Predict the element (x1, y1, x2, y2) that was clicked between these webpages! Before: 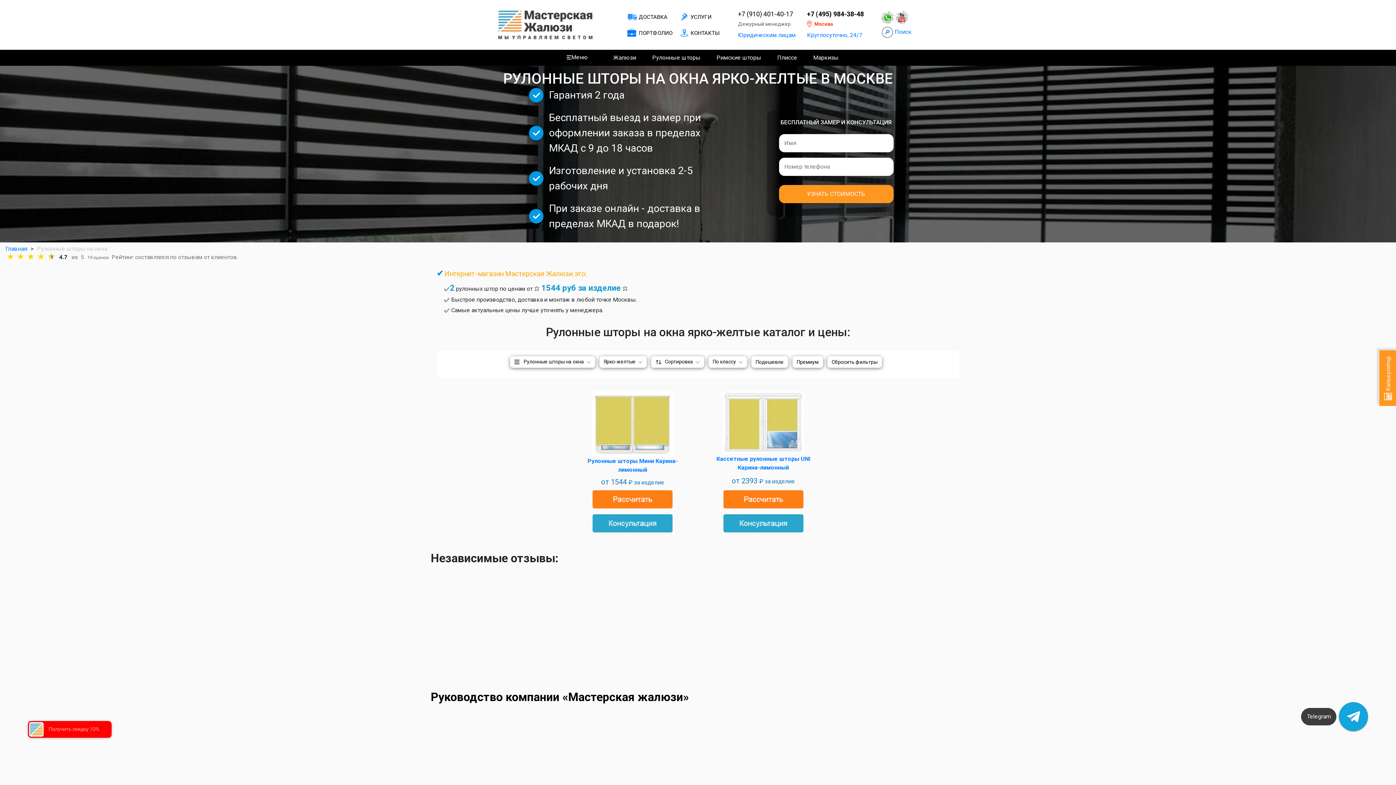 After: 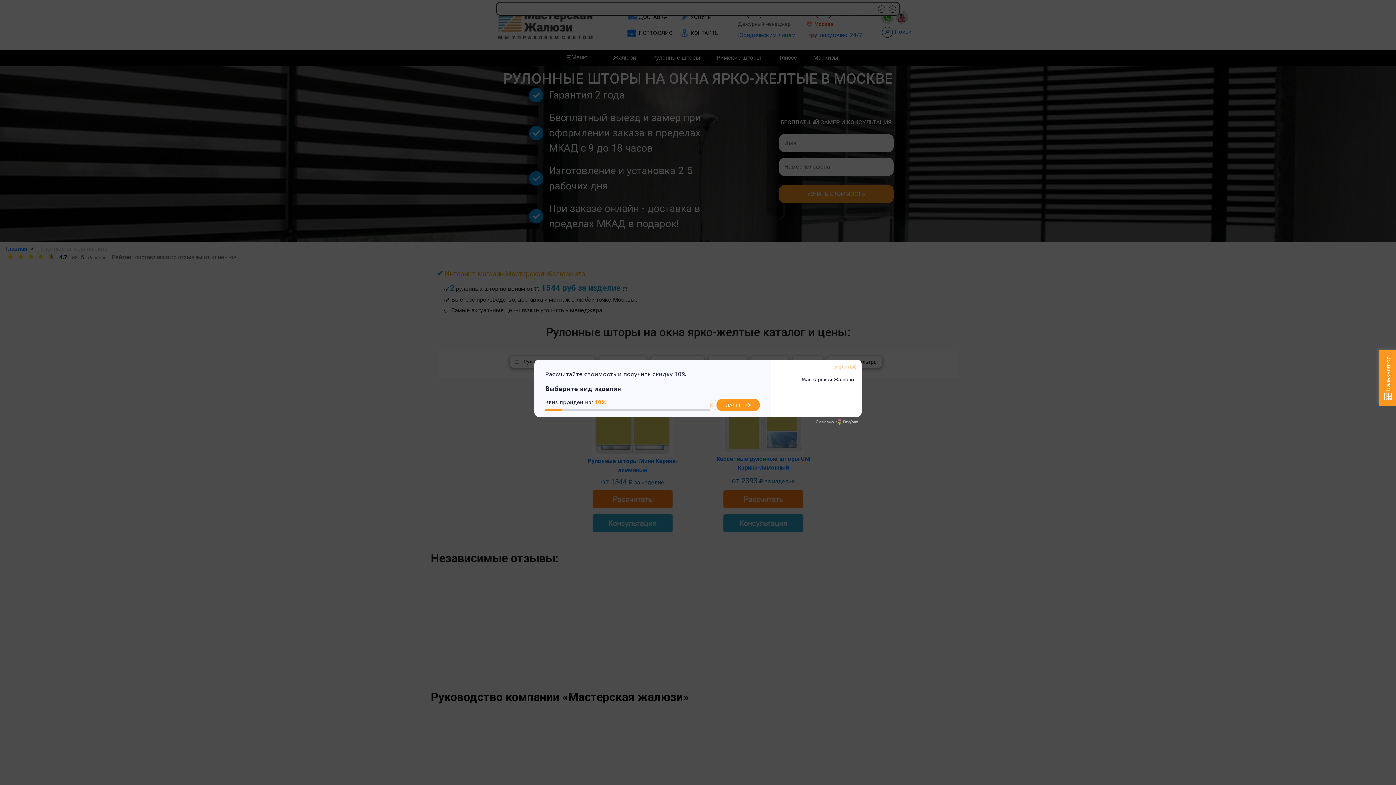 Action: label: Поиск bbox: (894, 27, 911, 39)